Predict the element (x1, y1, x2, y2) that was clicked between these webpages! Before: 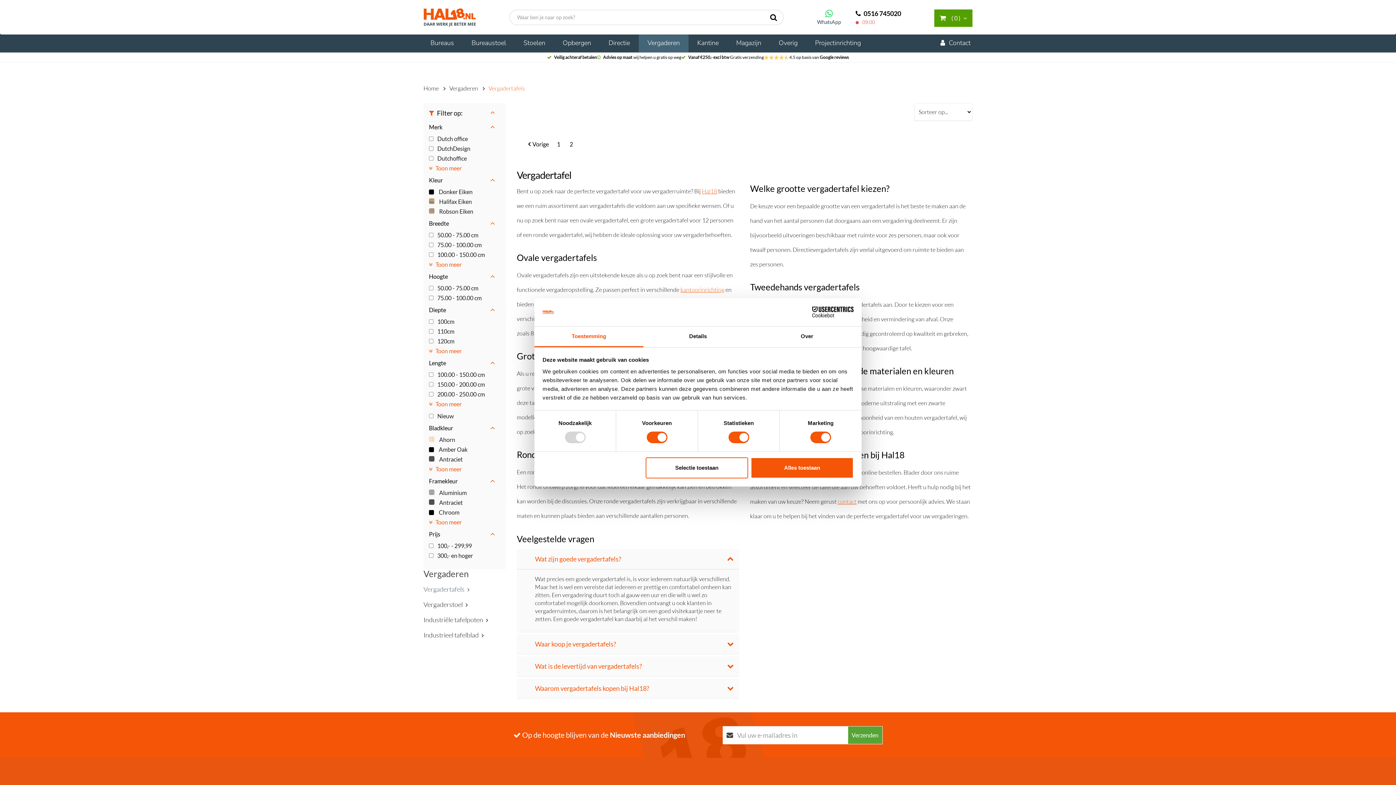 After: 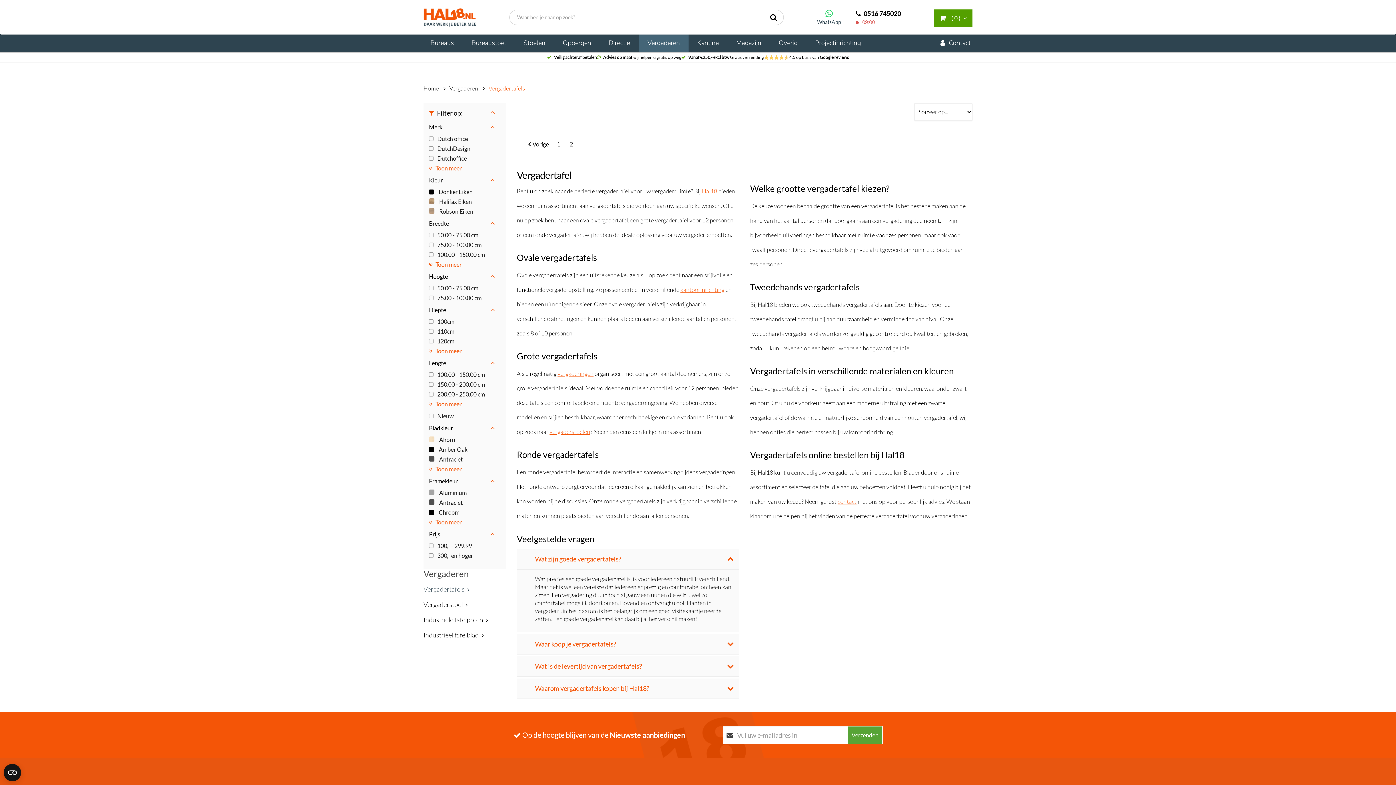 Action: label: WhatsApp bbox: (817, 8, 841, 25)